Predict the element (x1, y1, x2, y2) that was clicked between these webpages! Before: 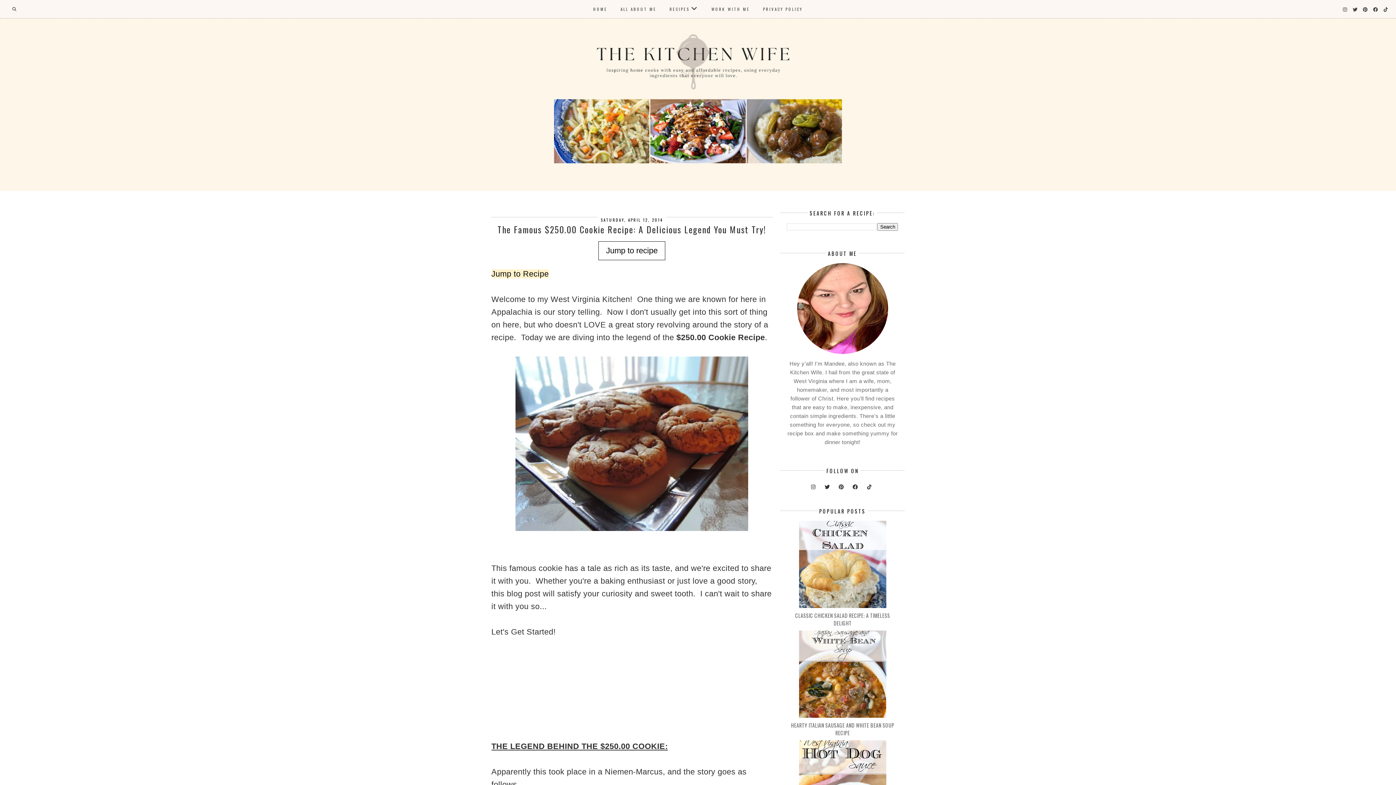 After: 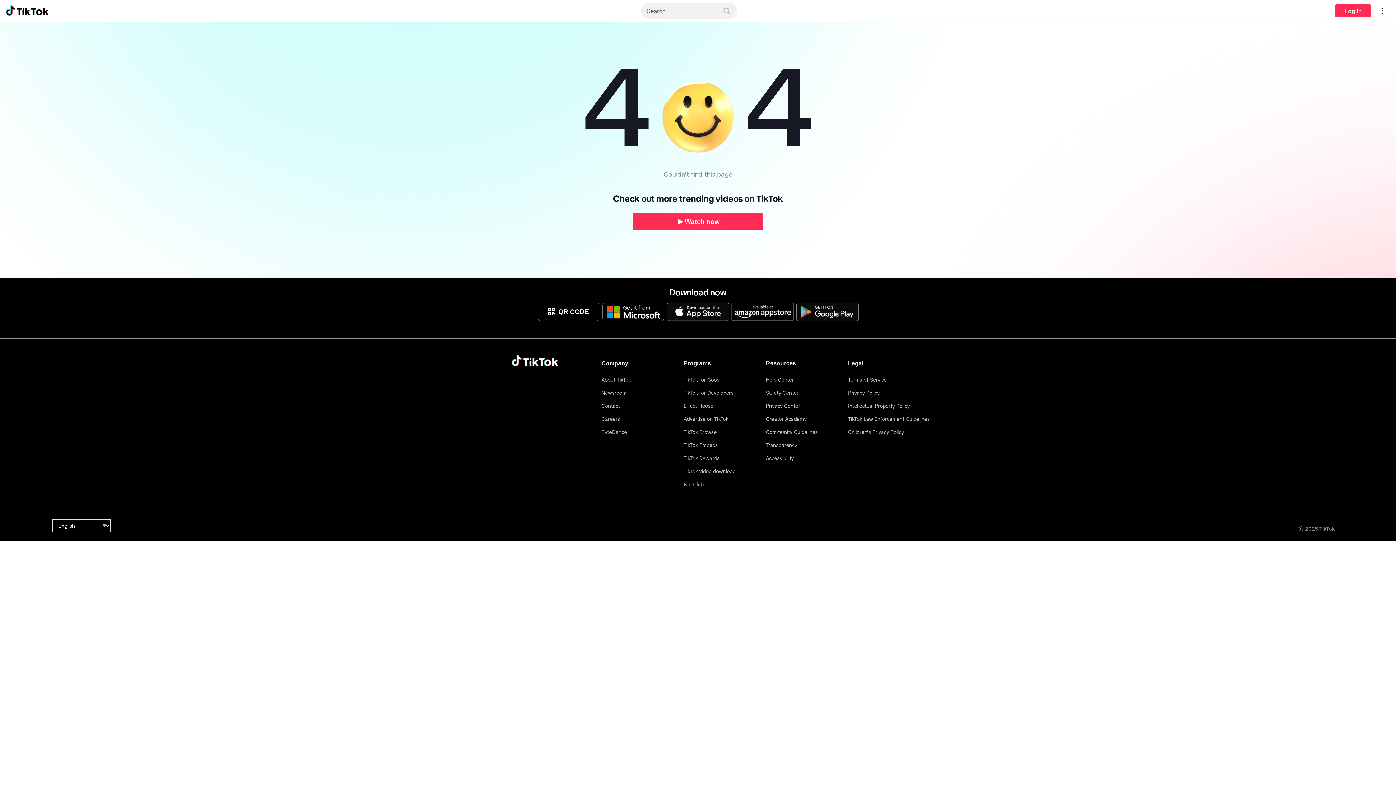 Action: bbox: (1382, 6, 1390, 14)